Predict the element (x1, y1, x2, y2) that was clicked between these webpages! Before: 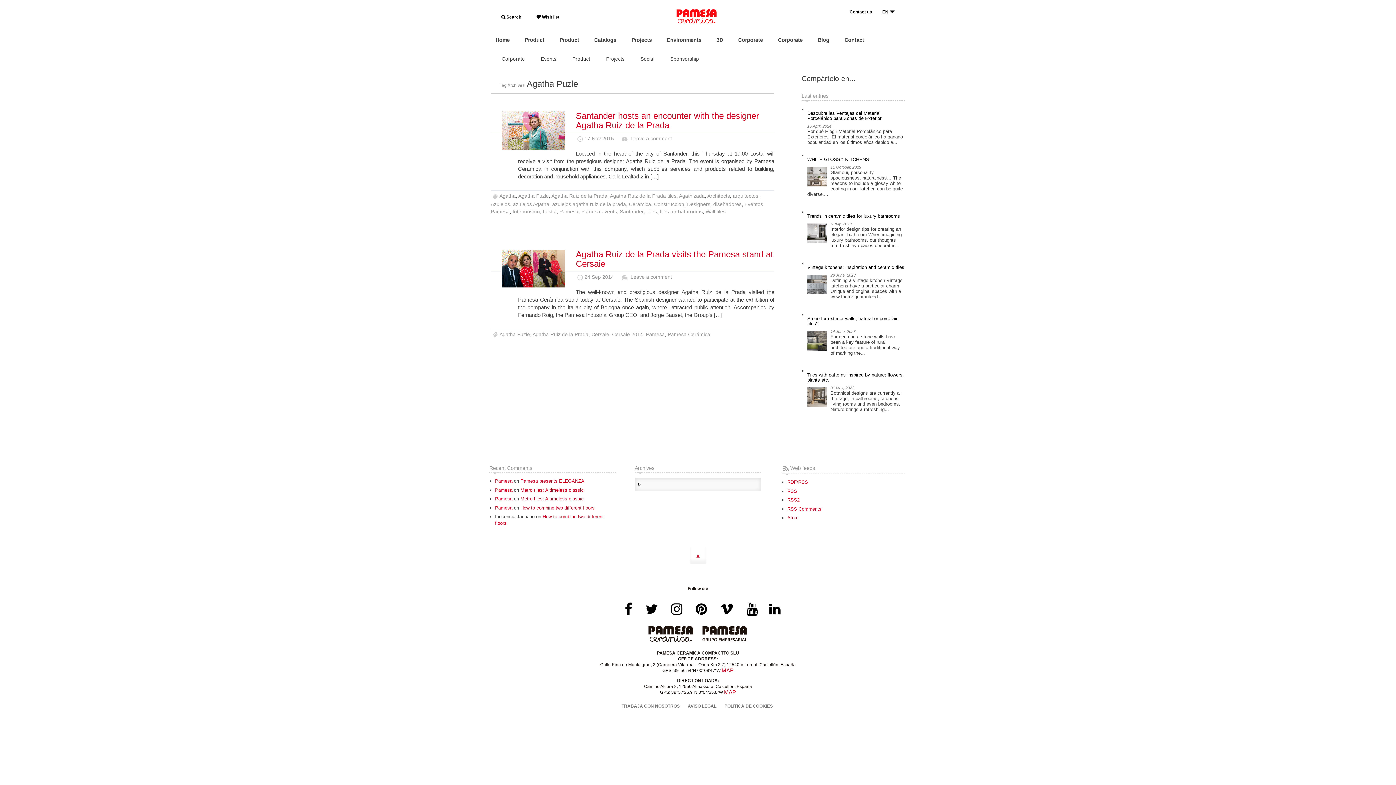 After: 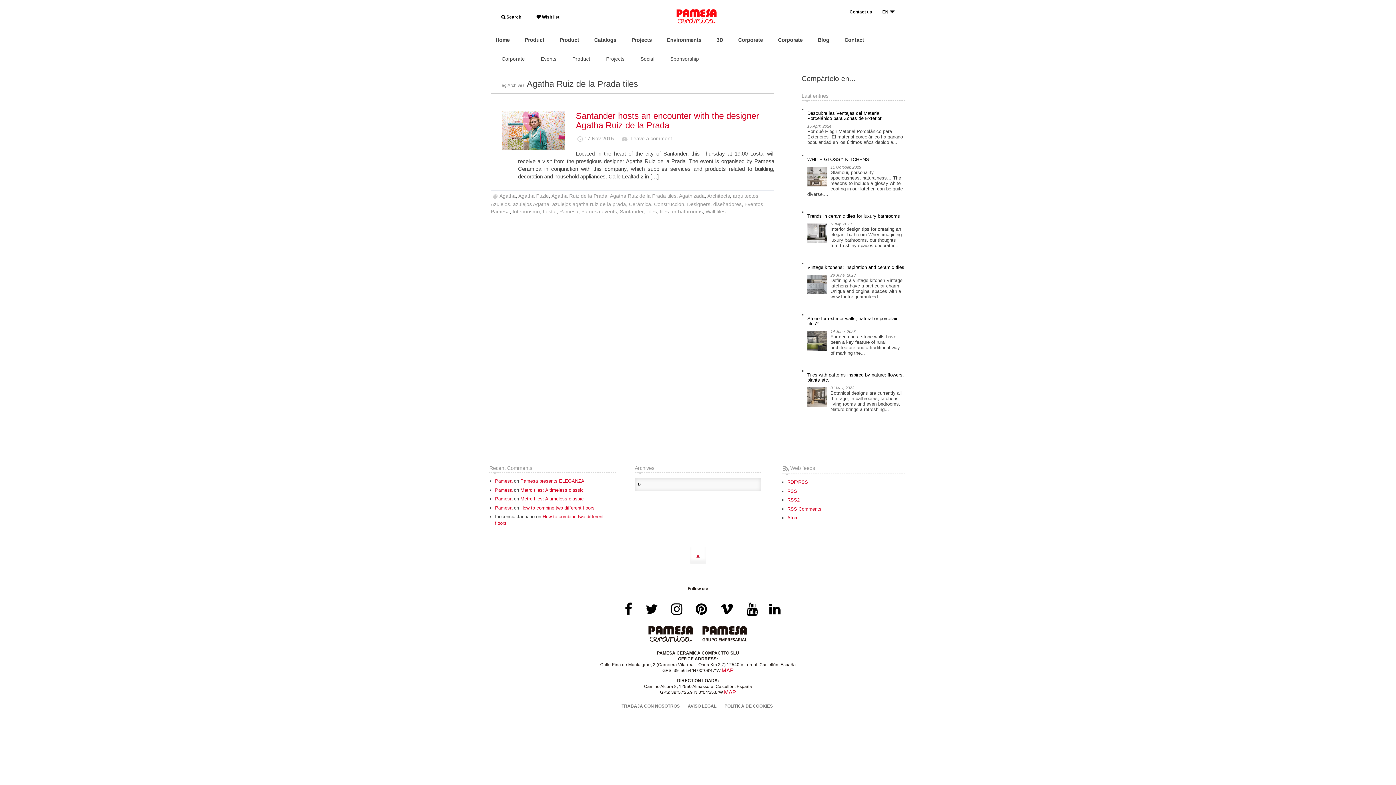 Action: label: Agatha Ruiz de la Prada tiles bbox: (610, 193, 676, 199)